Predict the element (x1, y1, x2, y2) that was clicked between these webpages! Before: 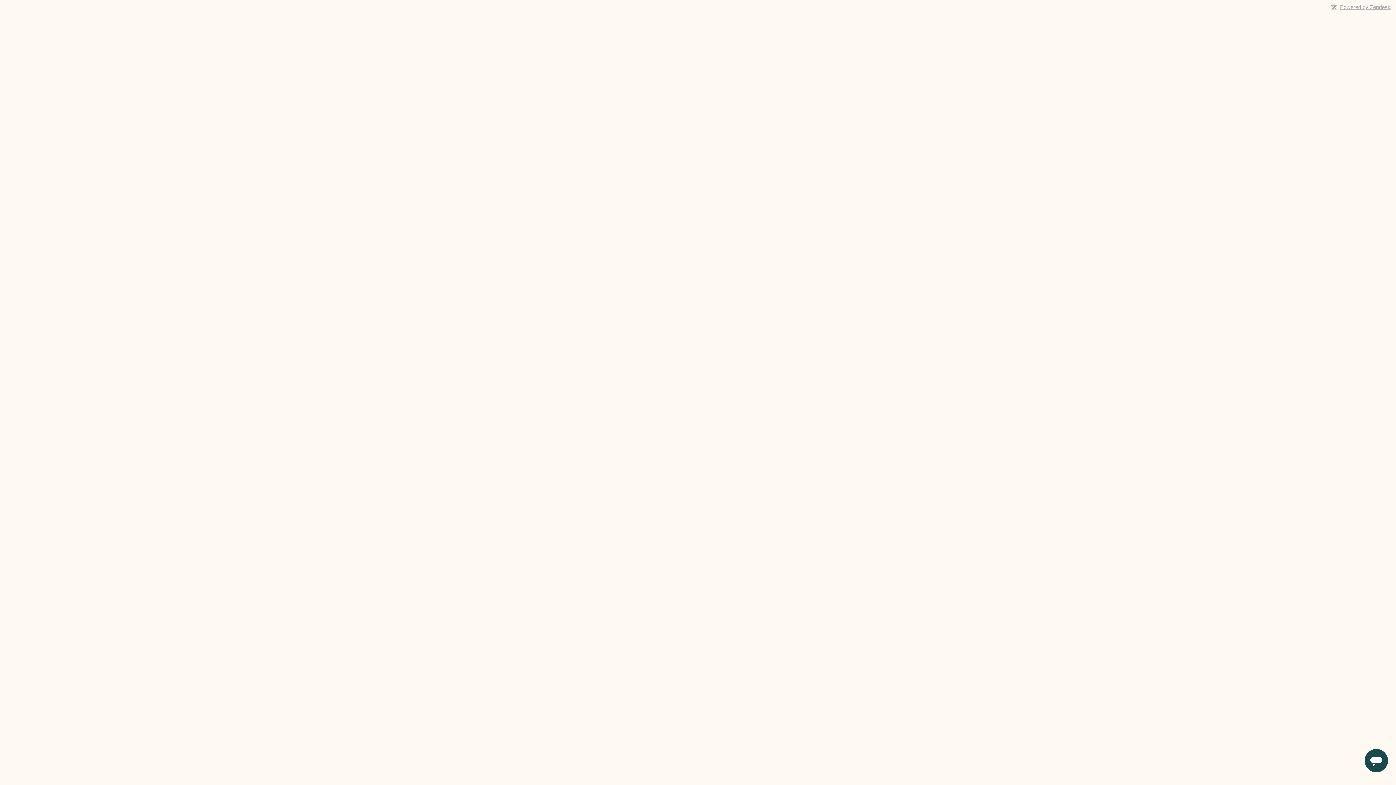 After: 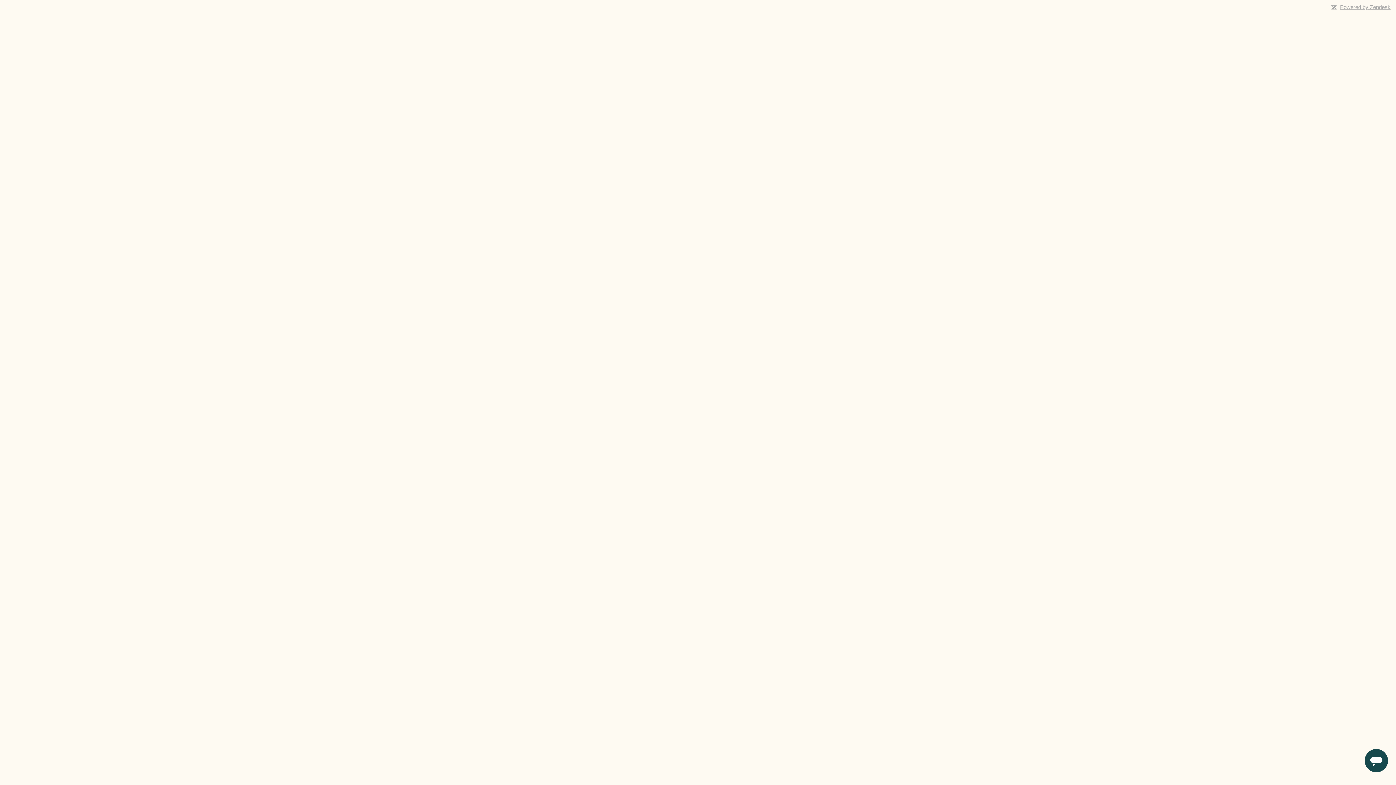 Action: bbox: (1340, 4, 1390, 10) label: Powered by Zendesk